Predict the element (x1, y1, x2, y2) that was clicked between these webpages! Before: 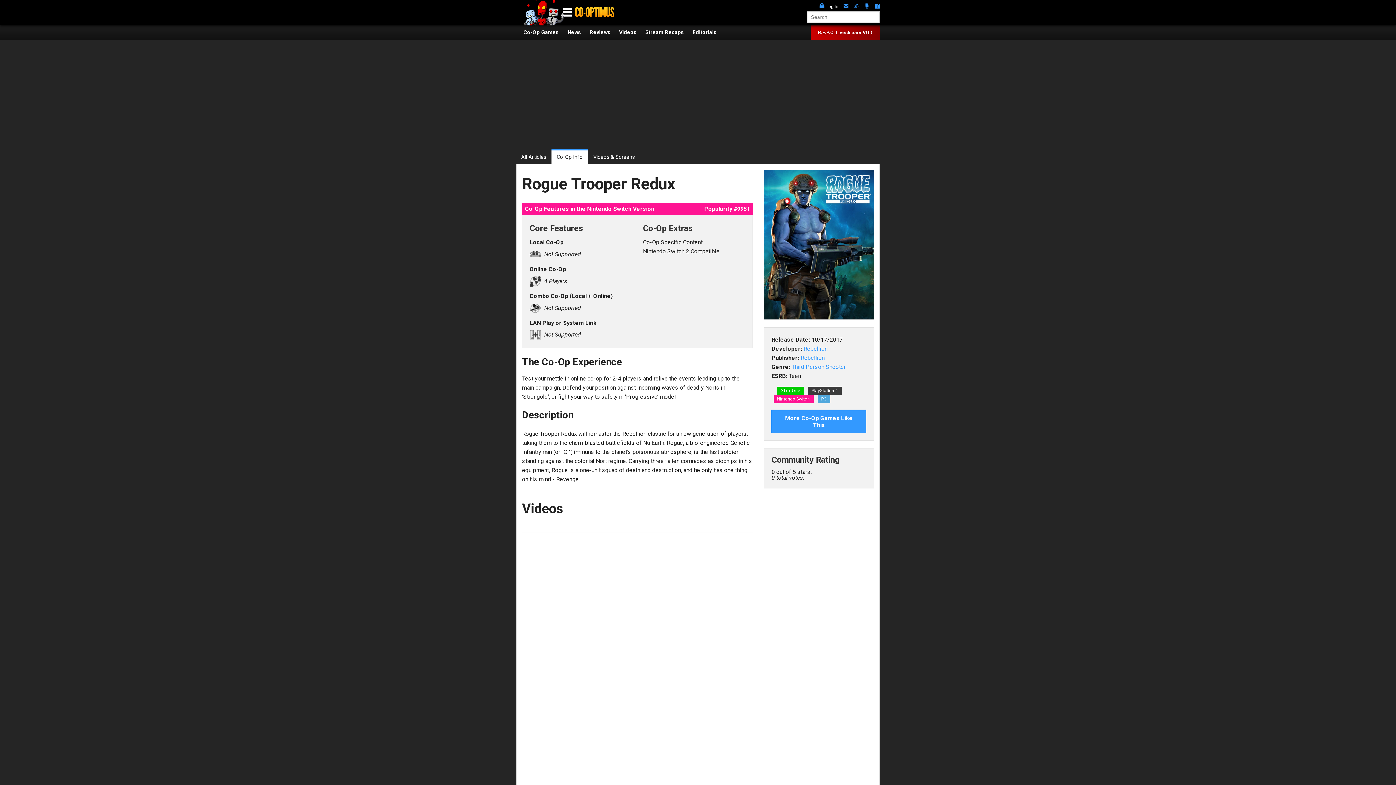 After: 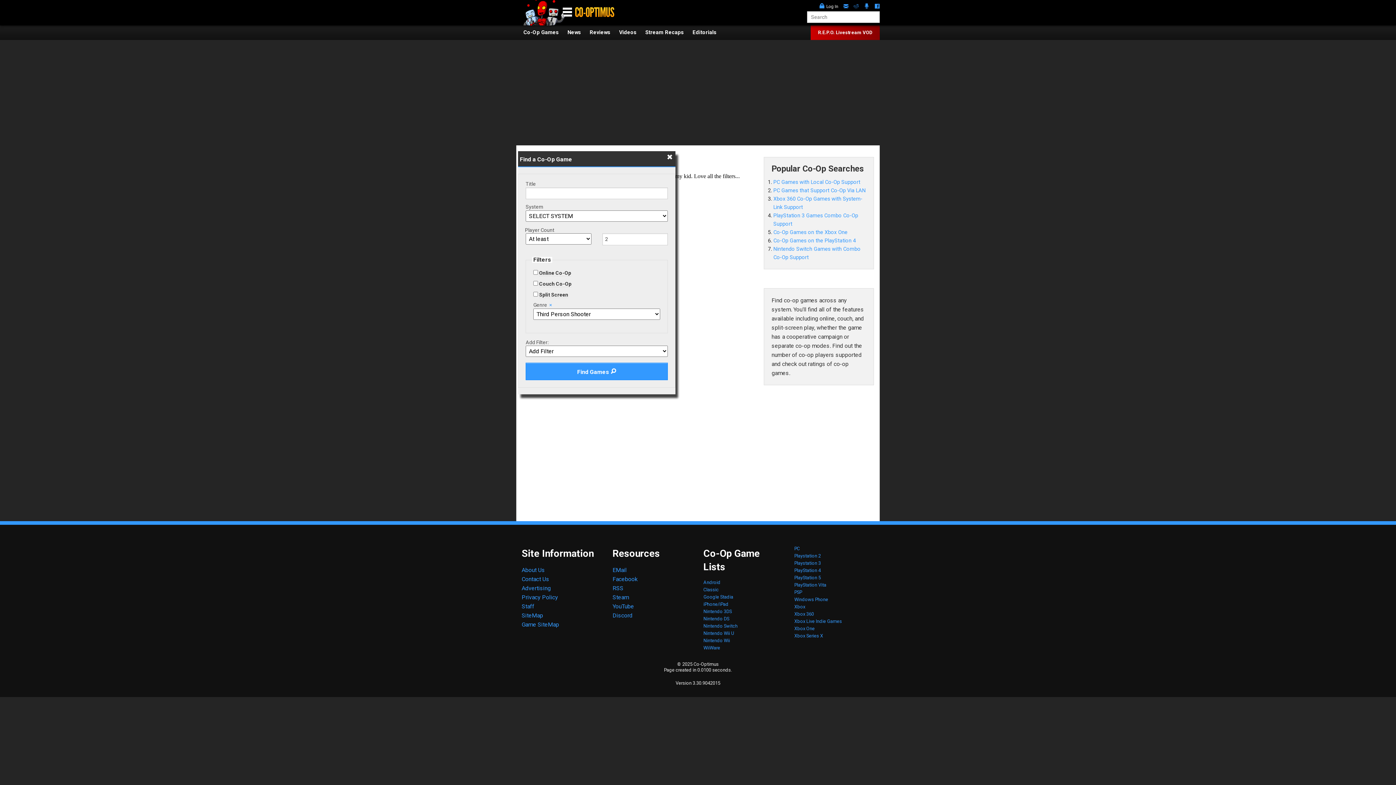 Action: label: Third Person Shooter bbox: (791, 363, 845, 370)